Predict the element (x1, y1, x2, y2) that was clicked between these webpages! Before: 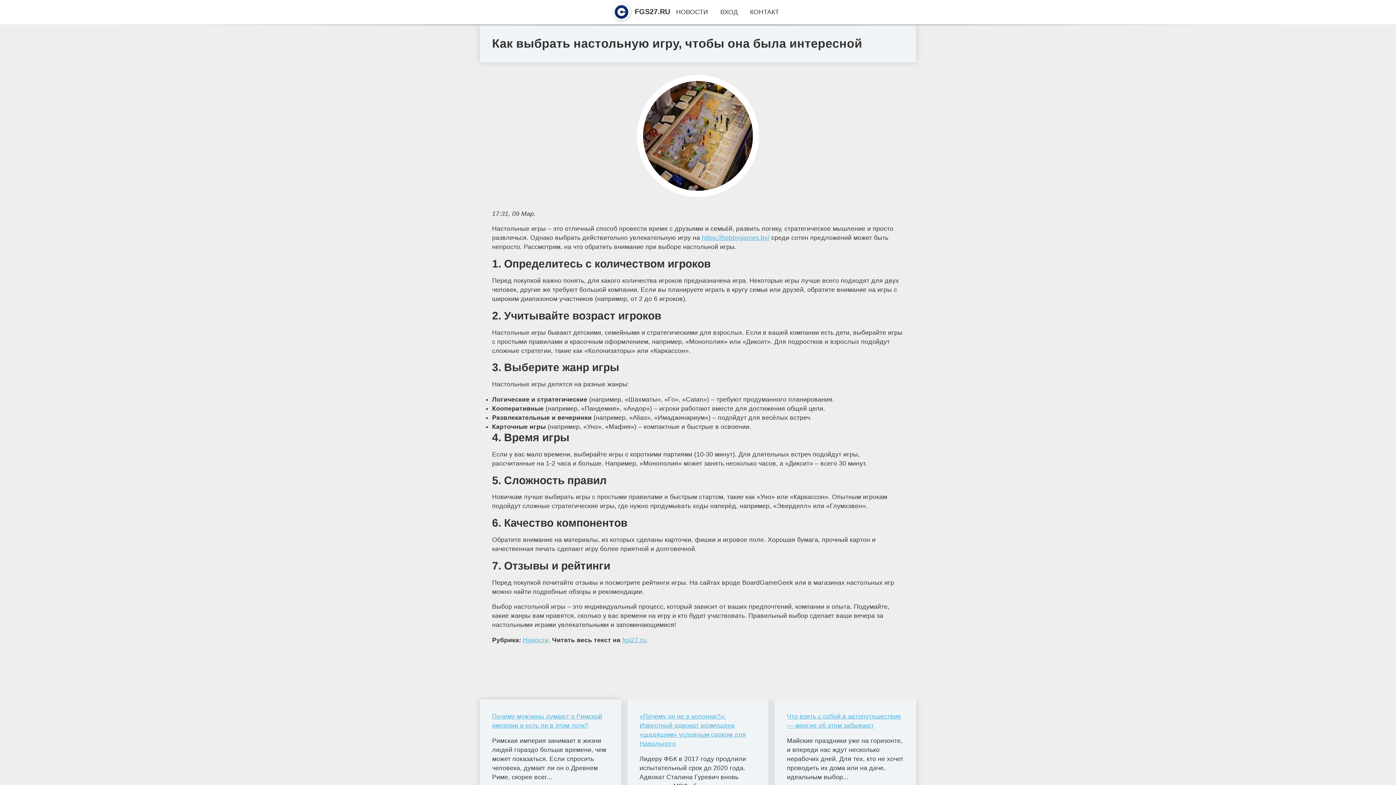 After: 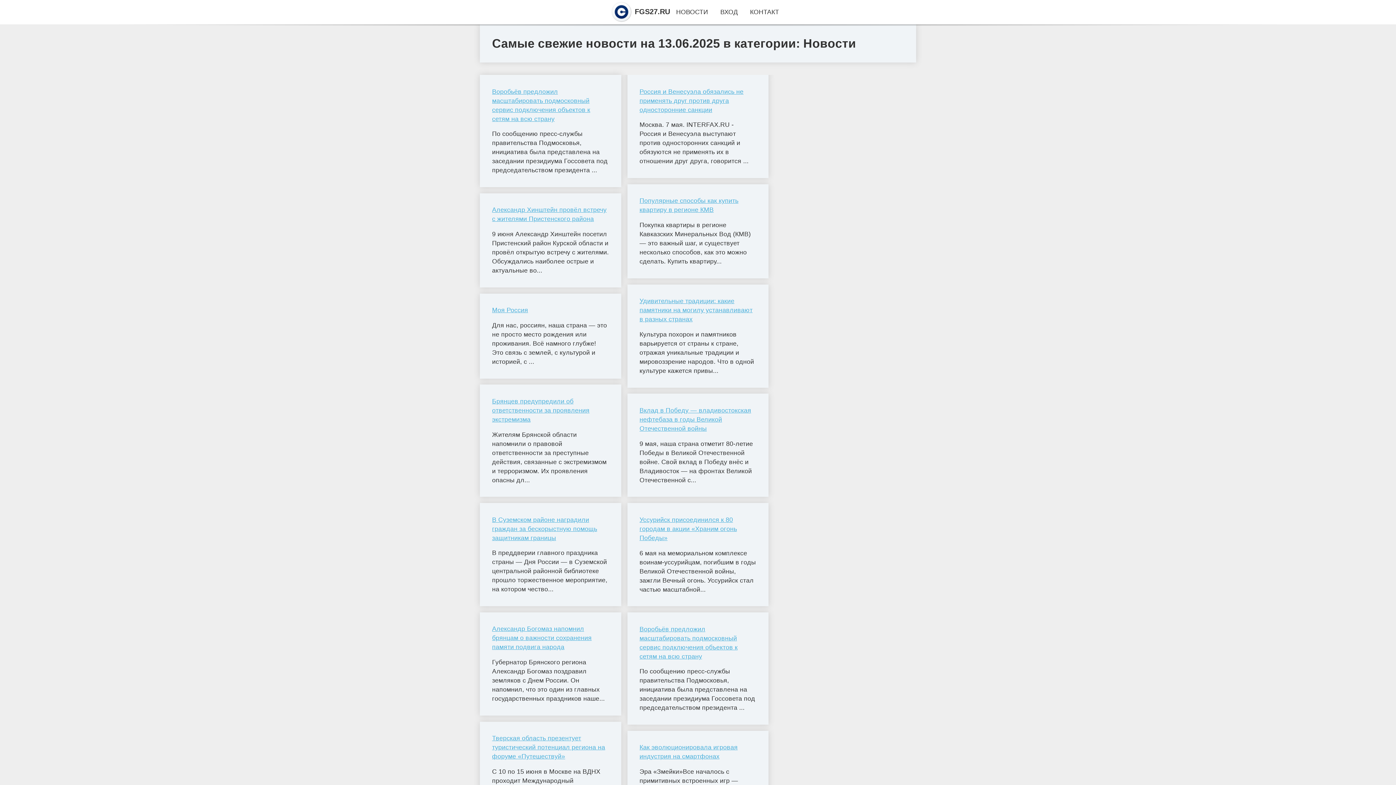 Action: label: Новости bbox: (523, 636, 548, 644)